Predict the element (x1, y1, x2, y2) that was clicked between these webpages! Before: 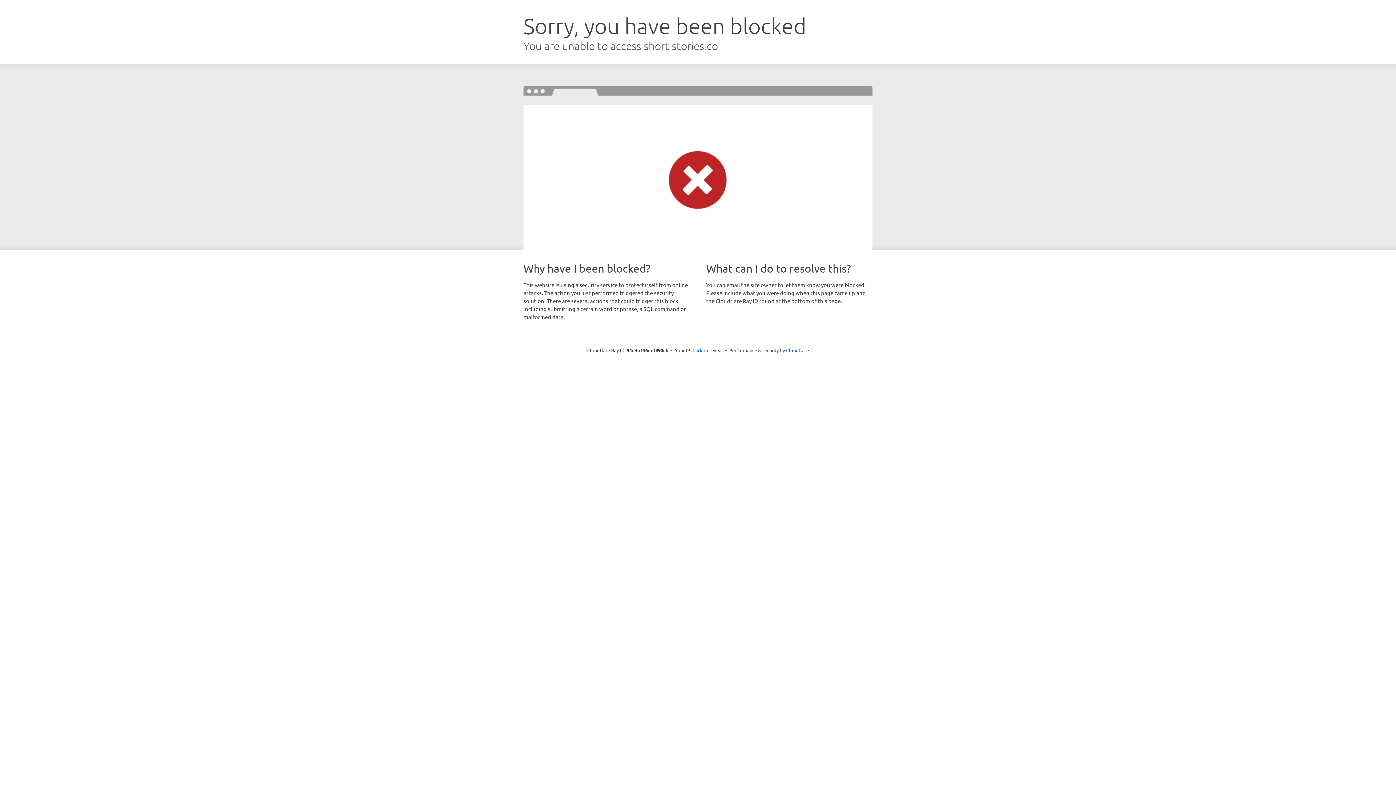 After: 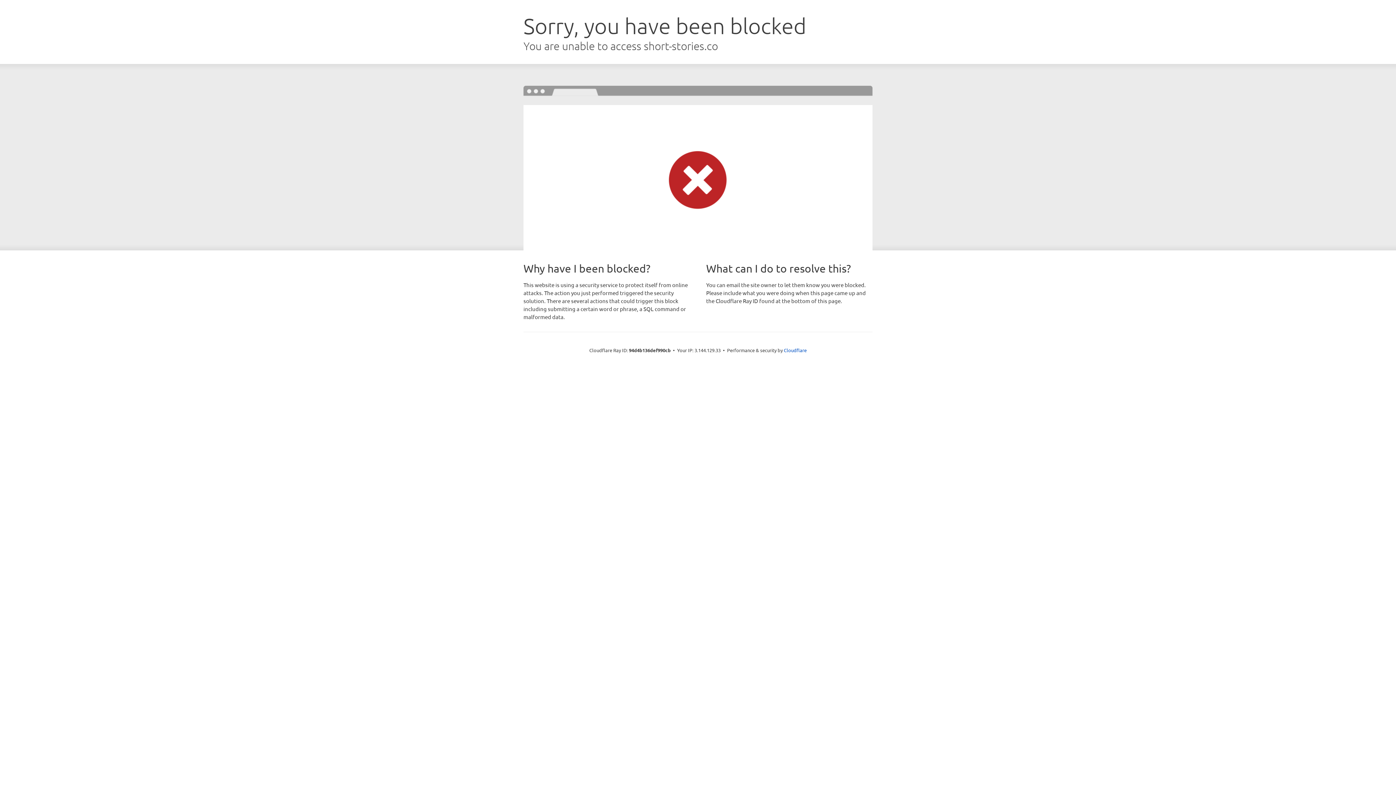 Action: label: Click to reveal bbox: (692, 346, 723, 353)